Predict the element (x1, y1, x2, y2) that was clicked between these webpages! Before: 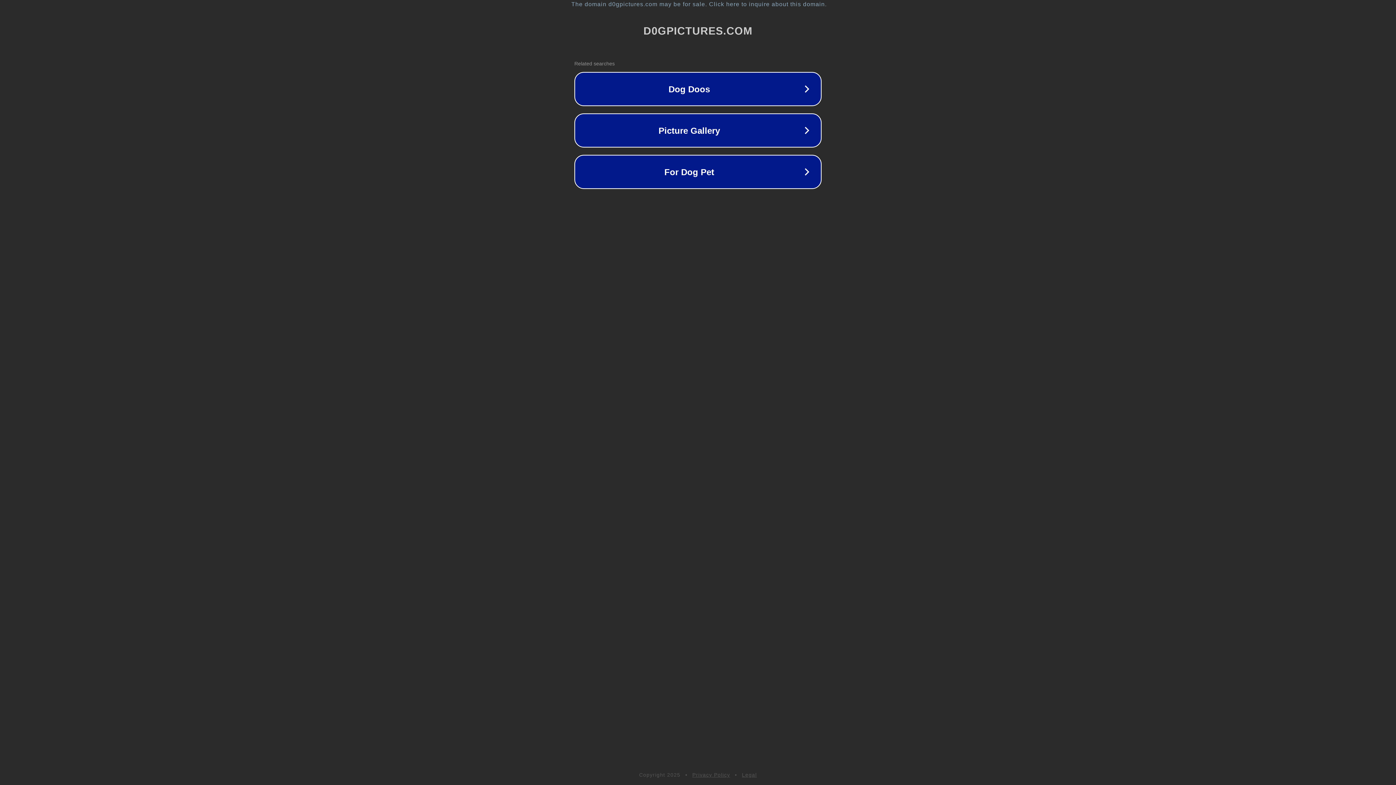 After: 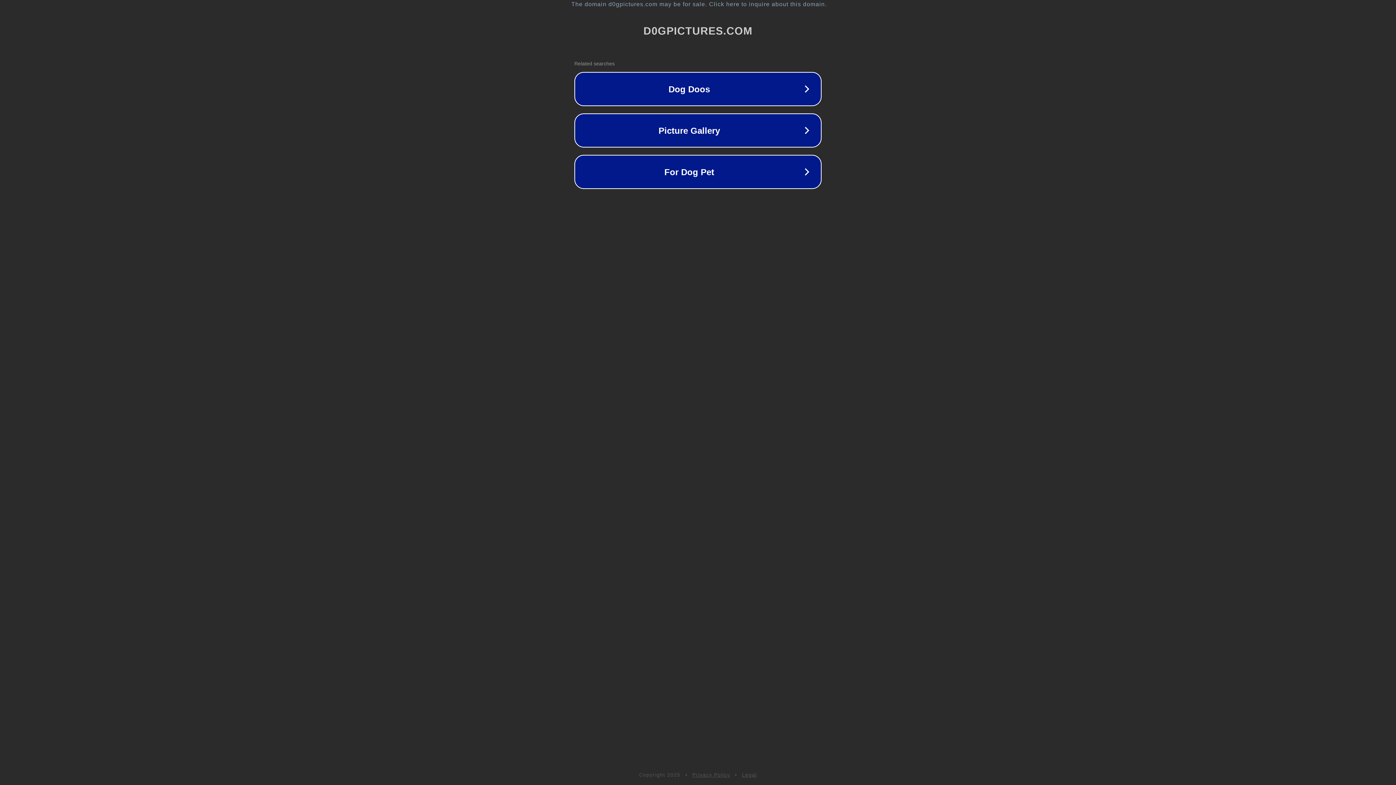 Action: bbox: (742, 772, 757, 778) label: Legal